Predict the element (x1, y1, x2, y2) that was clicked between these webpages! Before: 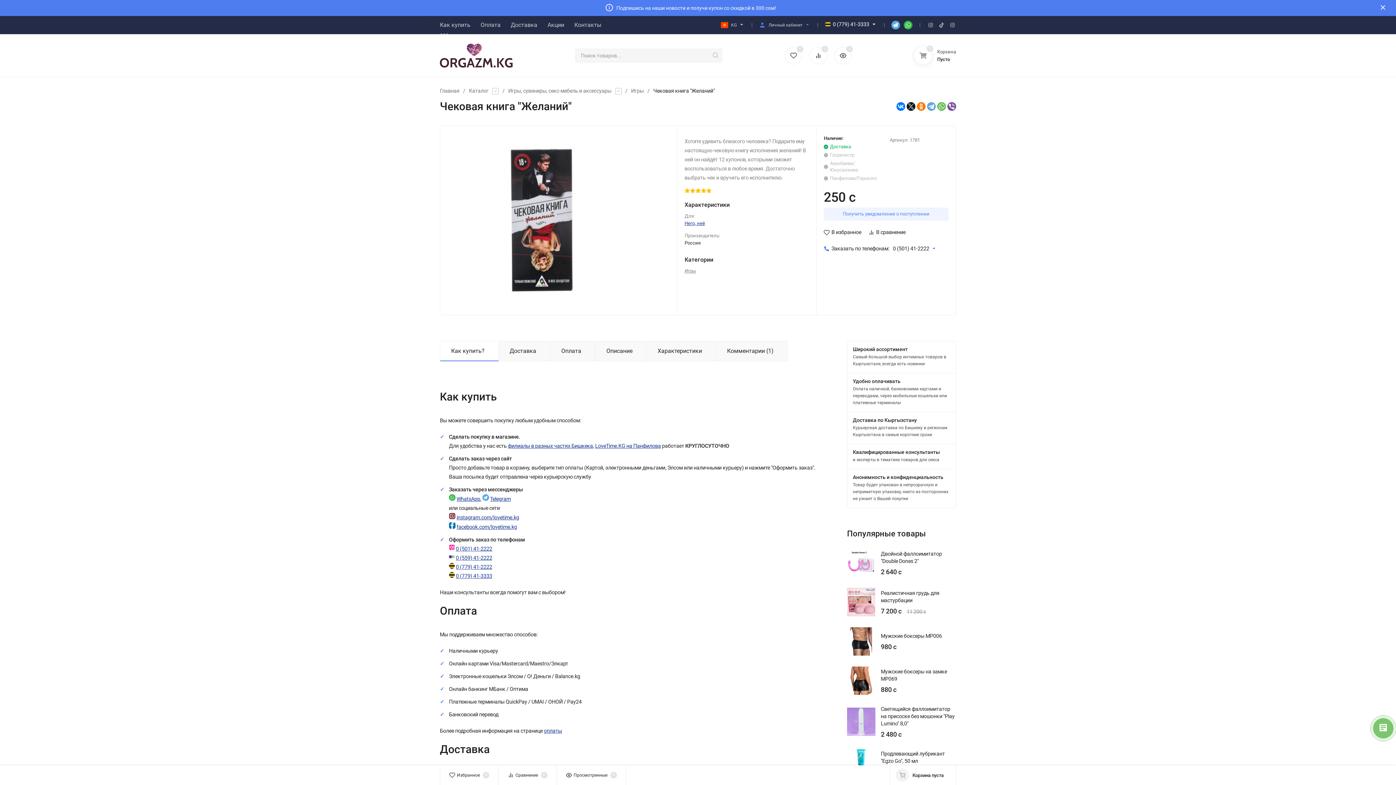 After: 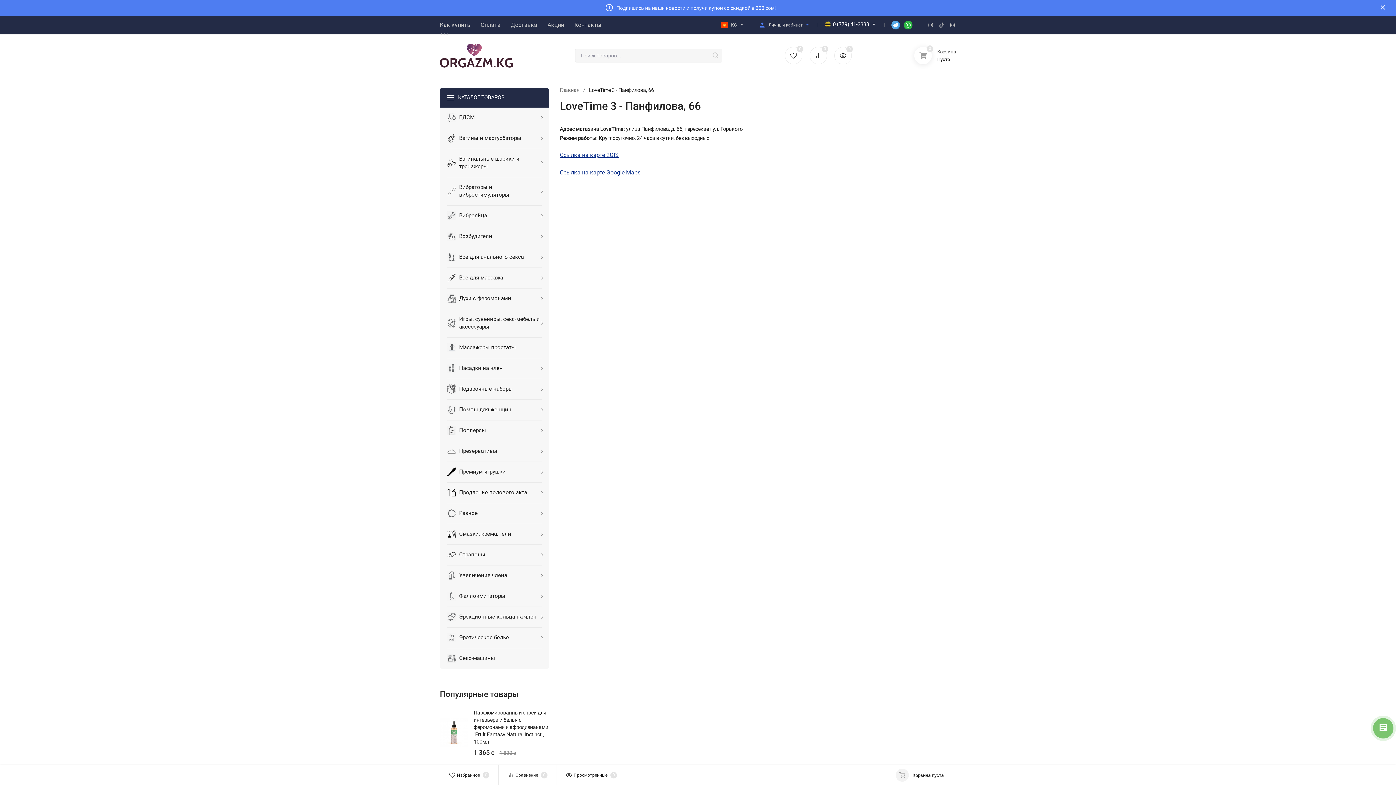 Action: bbox: (595, 443, 661, 449) label: LoveTime.KG на Панфилова